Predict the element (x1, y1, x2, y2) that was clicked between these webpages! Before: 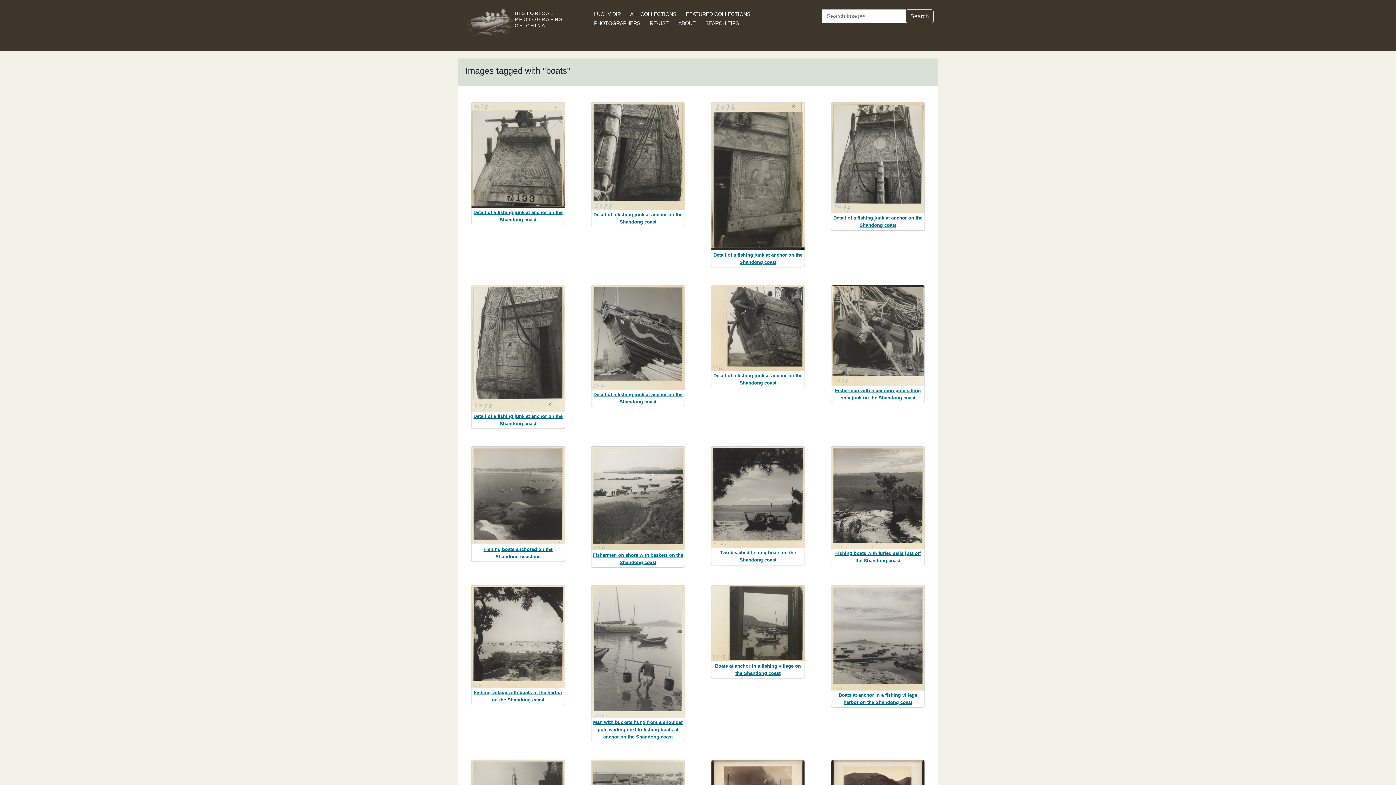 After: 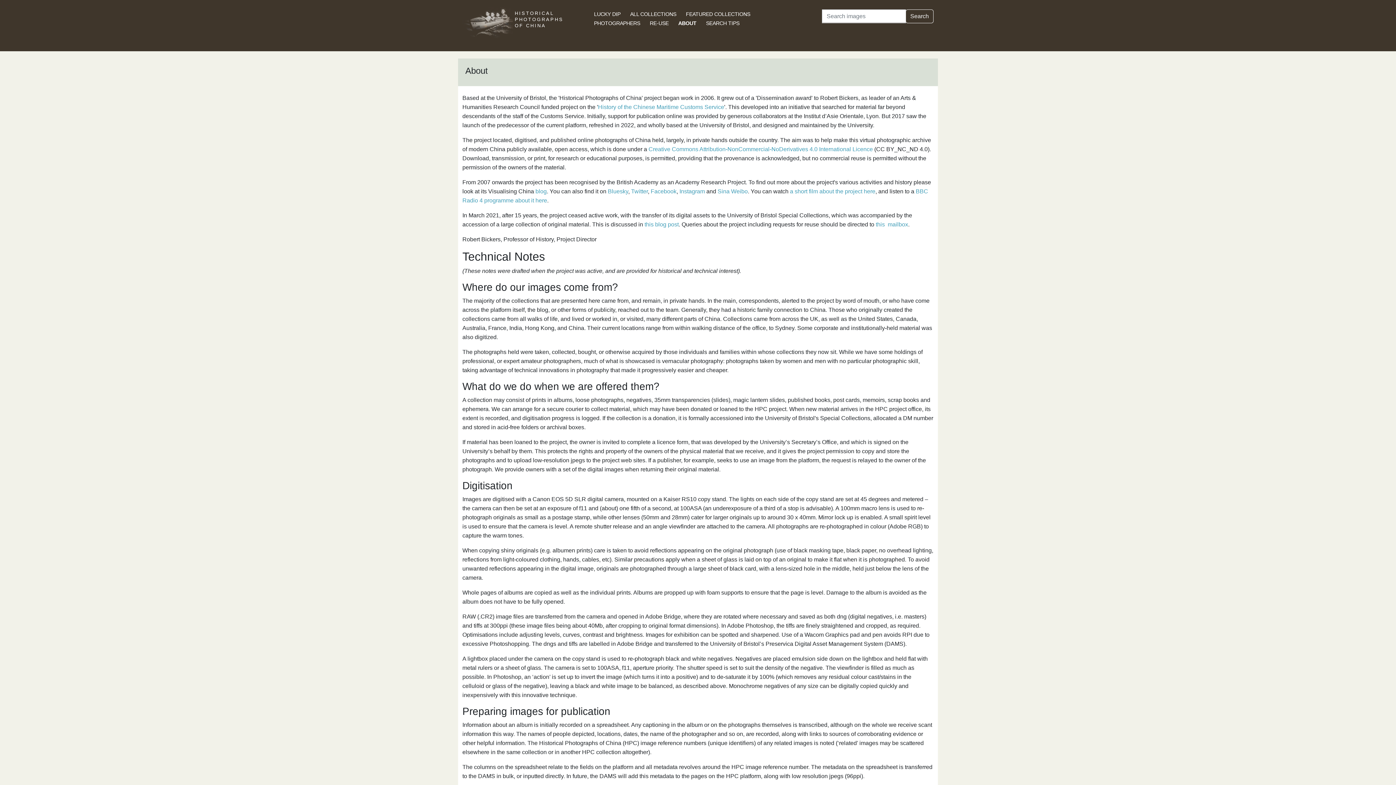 Action: bbox: (678, 20, 695, 26) label: ABOUT